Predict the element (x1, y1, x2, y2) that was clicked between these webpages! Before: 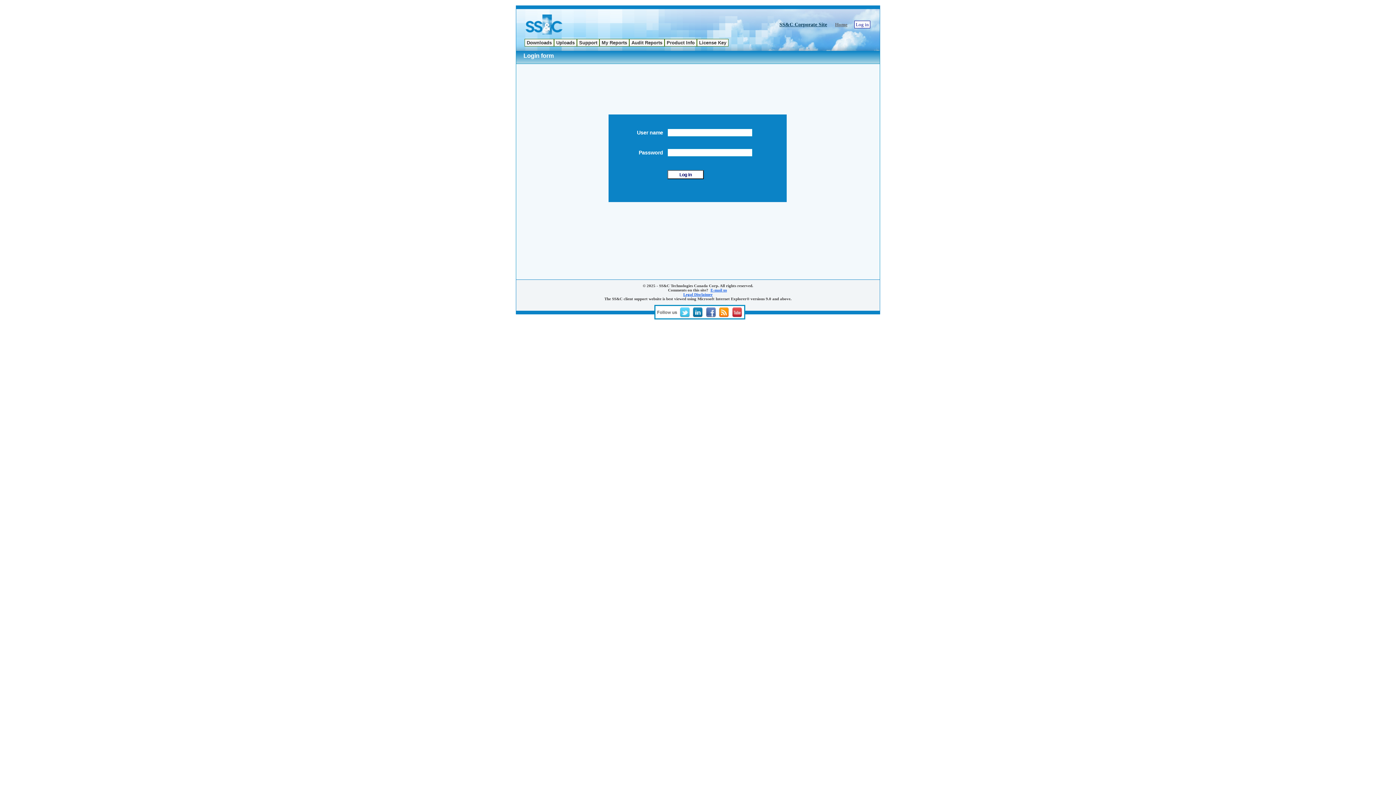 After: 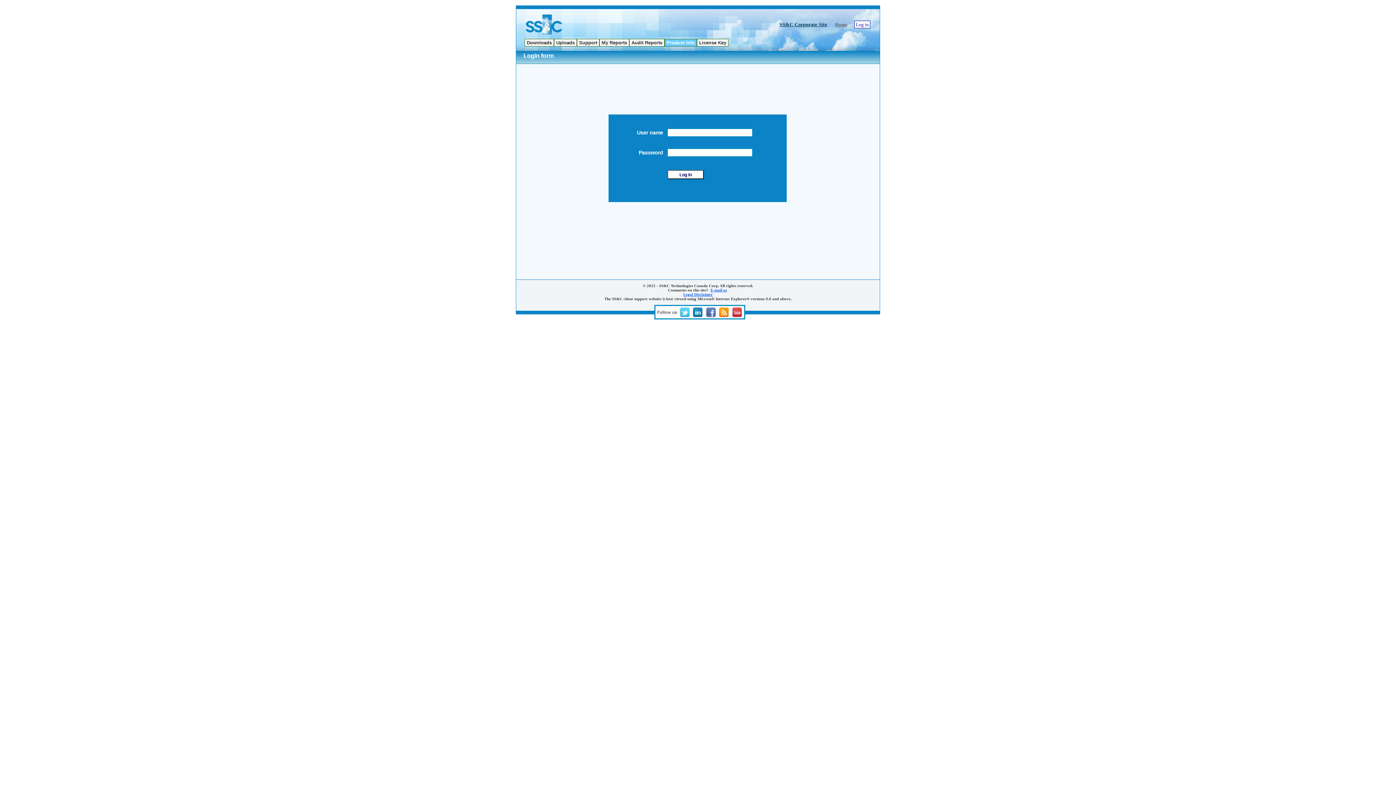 Action: label: Product Info bbox: (664, 38, 697, 46)